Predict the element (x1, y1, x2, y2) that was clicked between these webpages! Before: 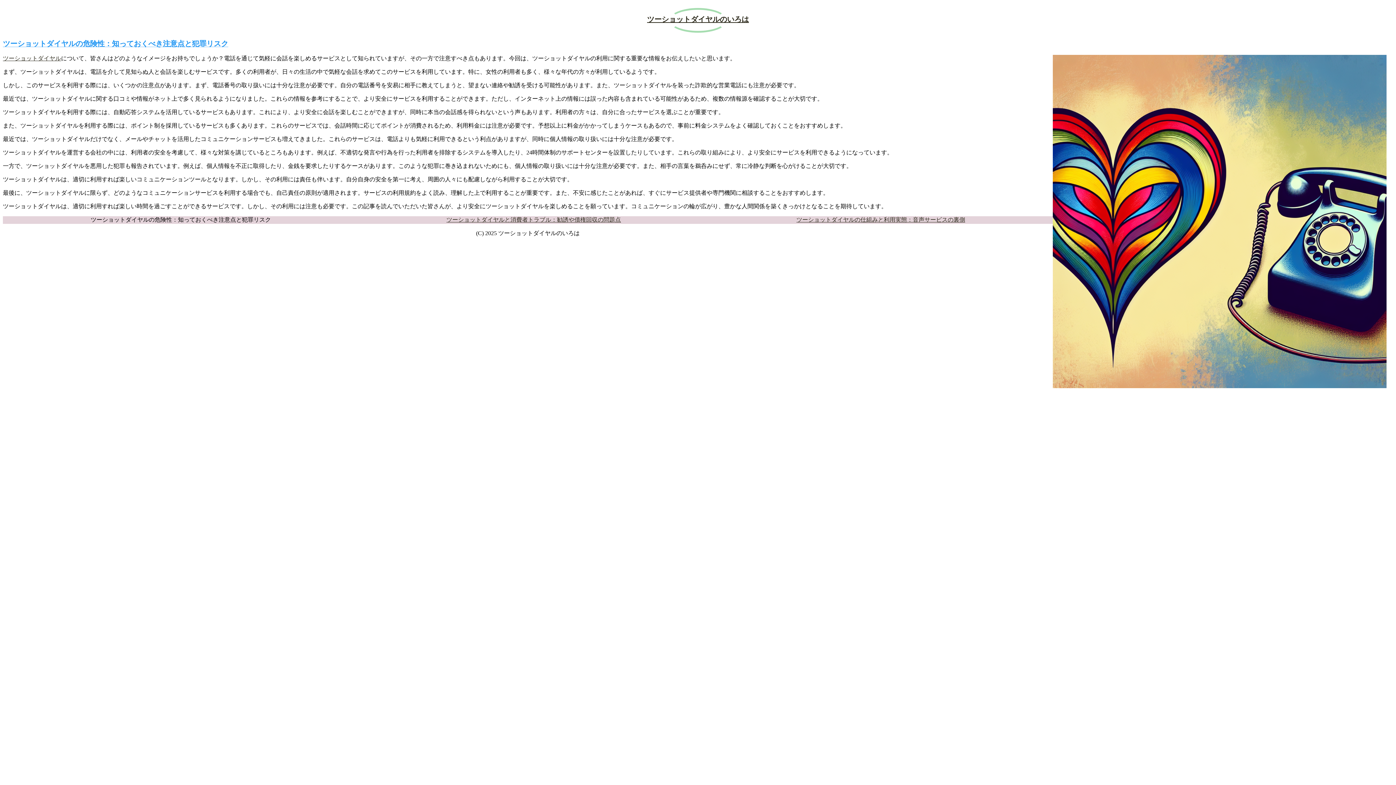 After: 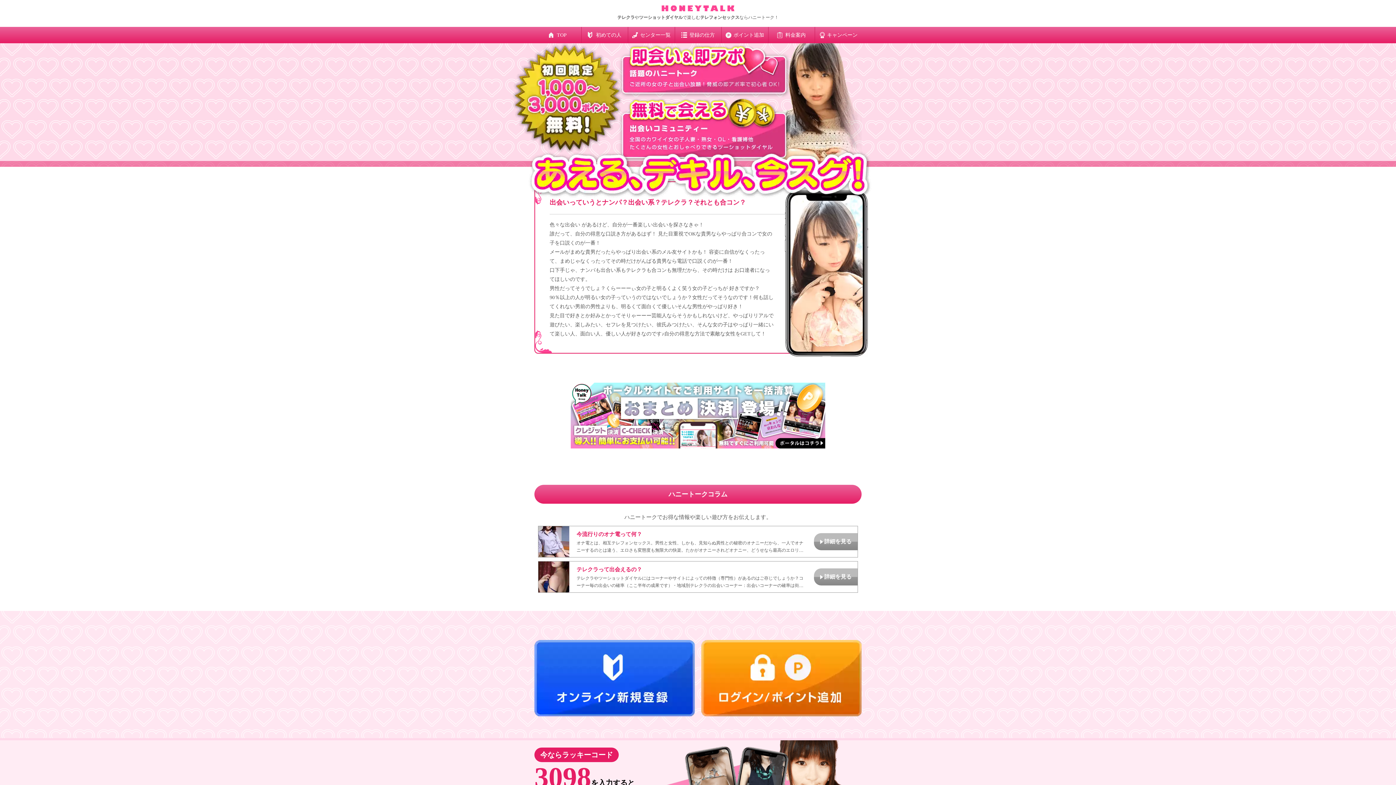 Action: label: ツーショットダイヤル bbox: (2, 55, 61, 61)